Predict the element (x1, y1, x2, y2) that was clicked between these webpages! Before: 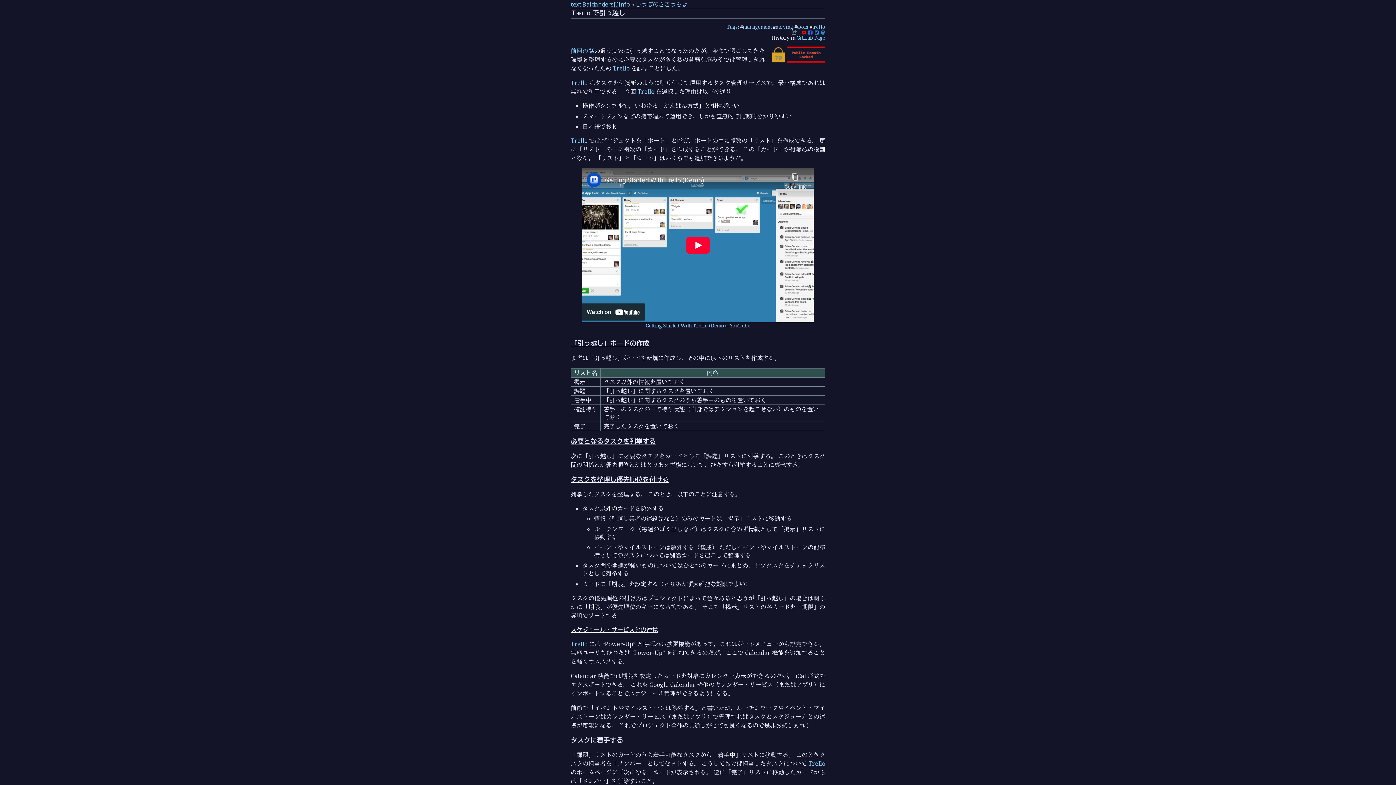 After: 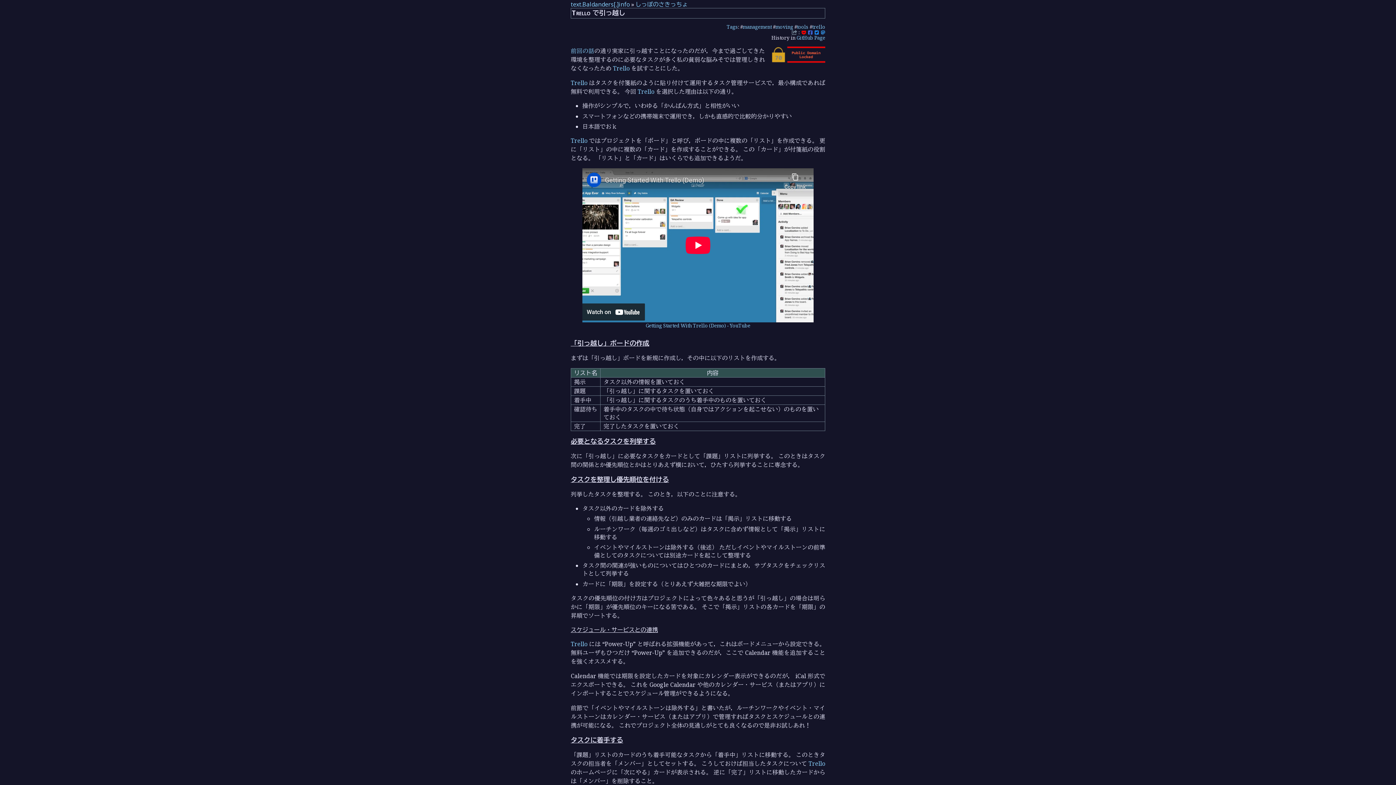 Action: bbox: (821, 29, 825, 35)